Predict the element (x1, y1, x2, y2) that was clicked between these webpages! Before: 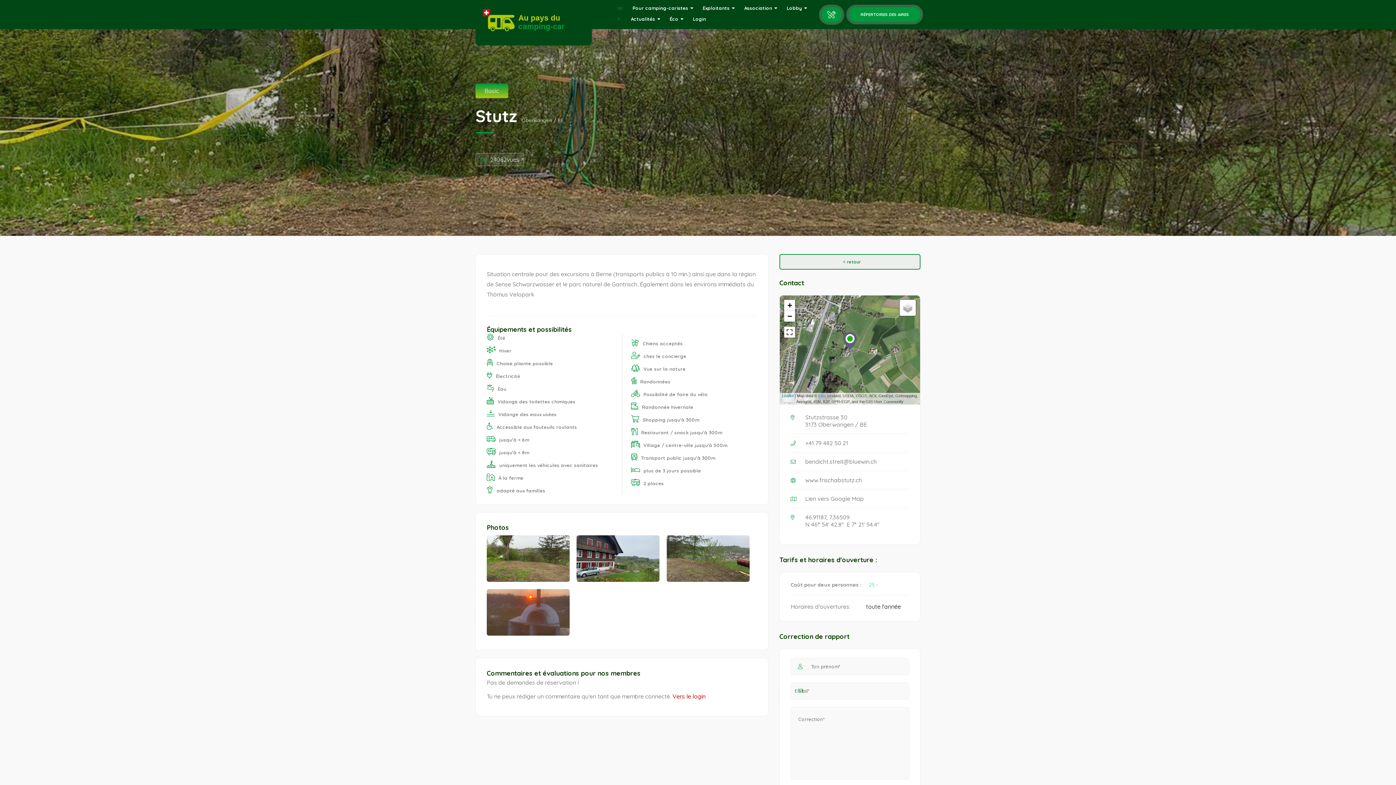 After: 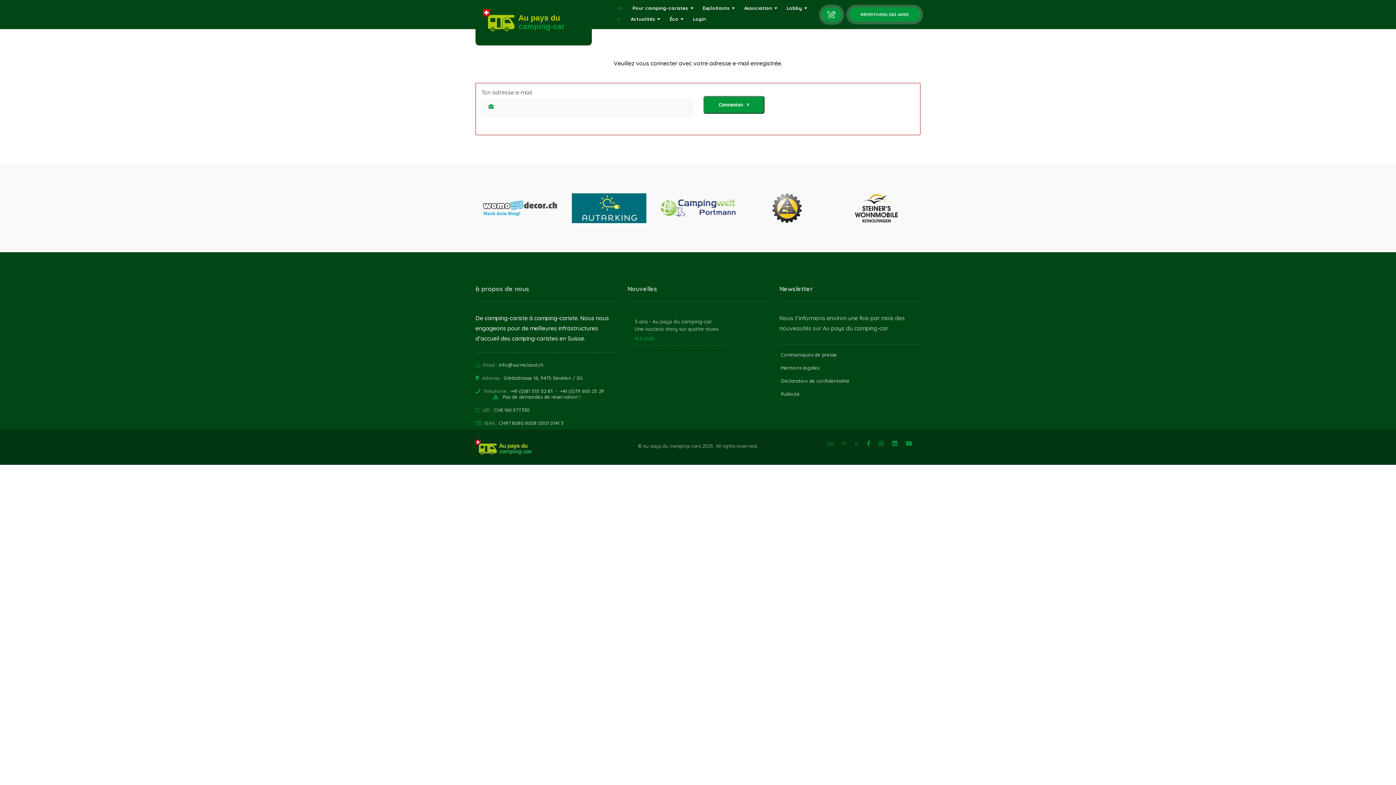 Action: label: Vers le login bbox: (672, 693, 705, 700)